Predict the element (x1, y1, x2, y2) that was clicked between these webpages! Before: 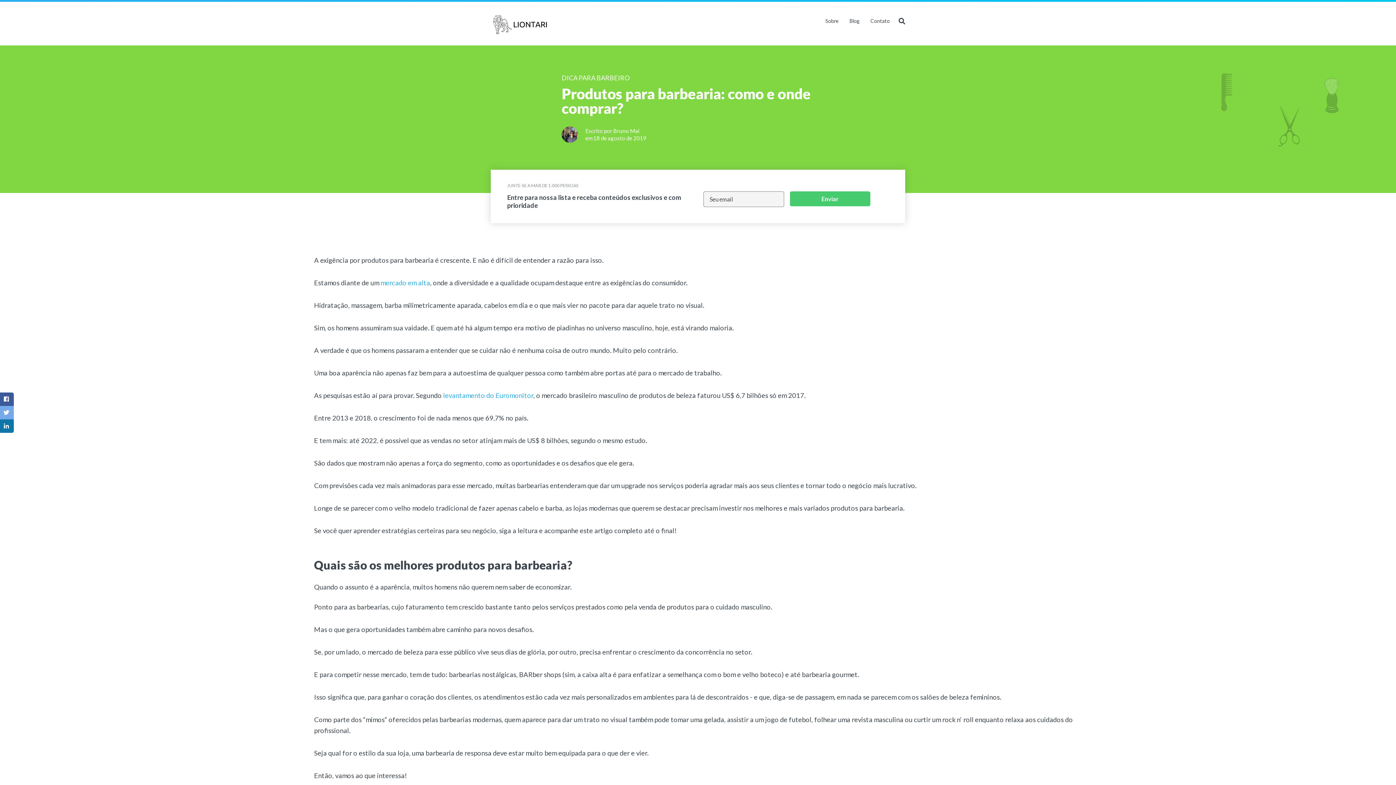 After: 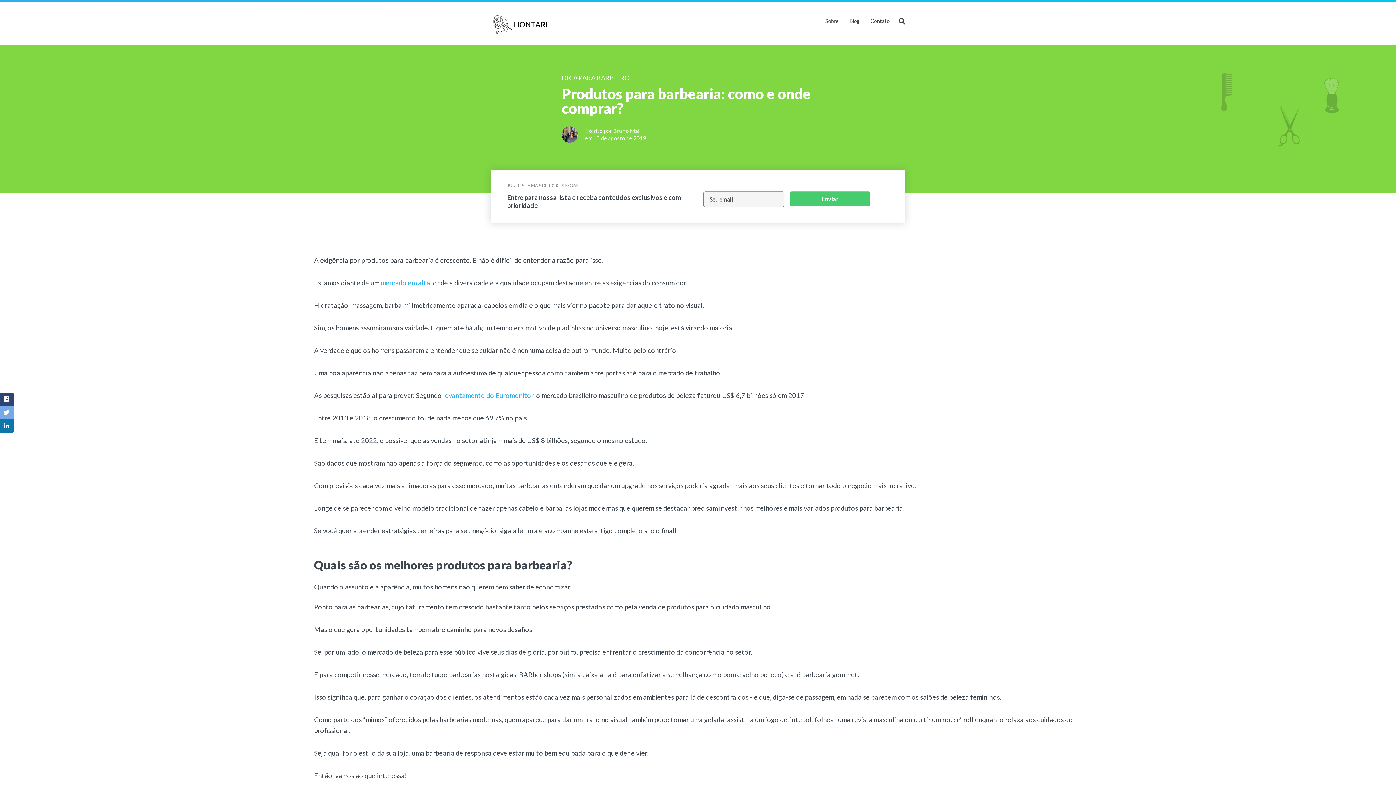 Action: bbox: (0, 392, 13, 406)